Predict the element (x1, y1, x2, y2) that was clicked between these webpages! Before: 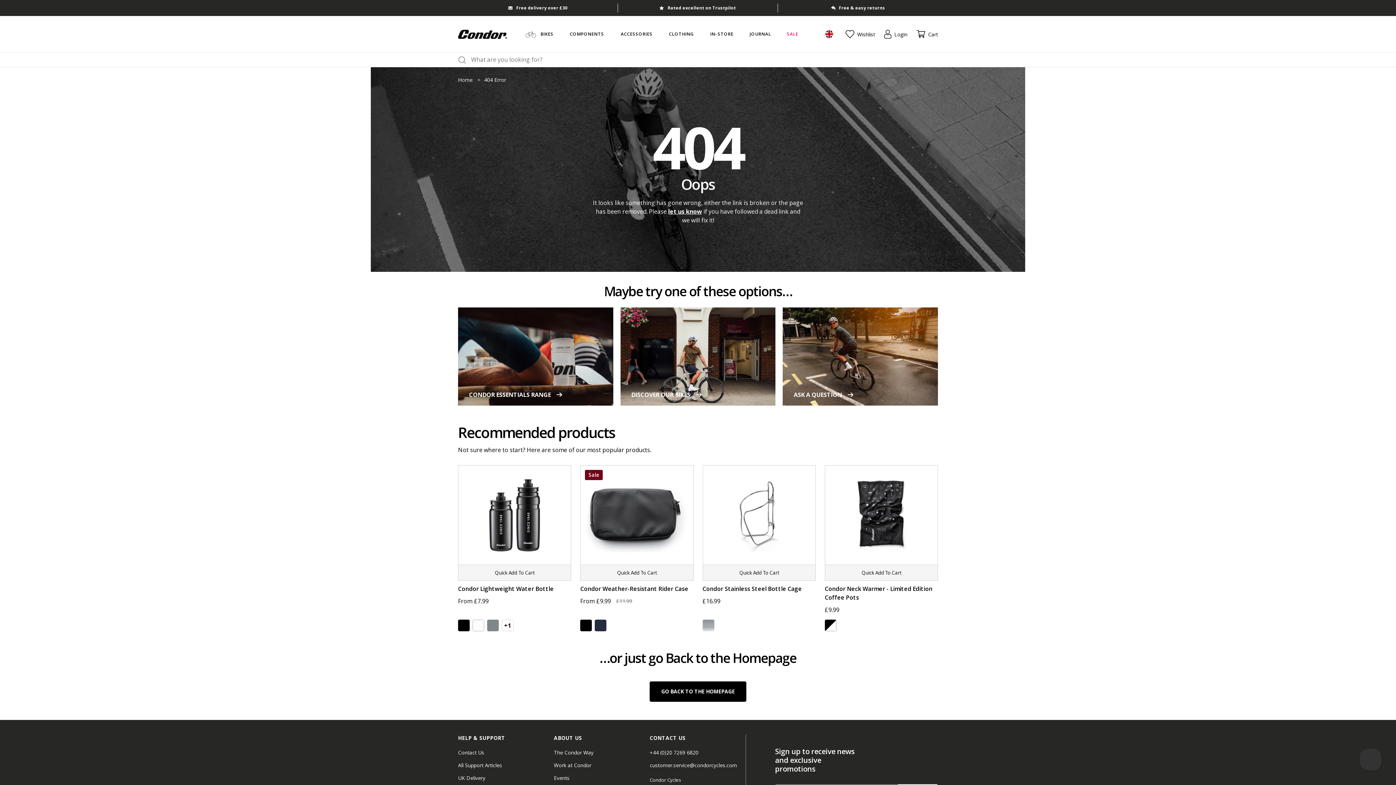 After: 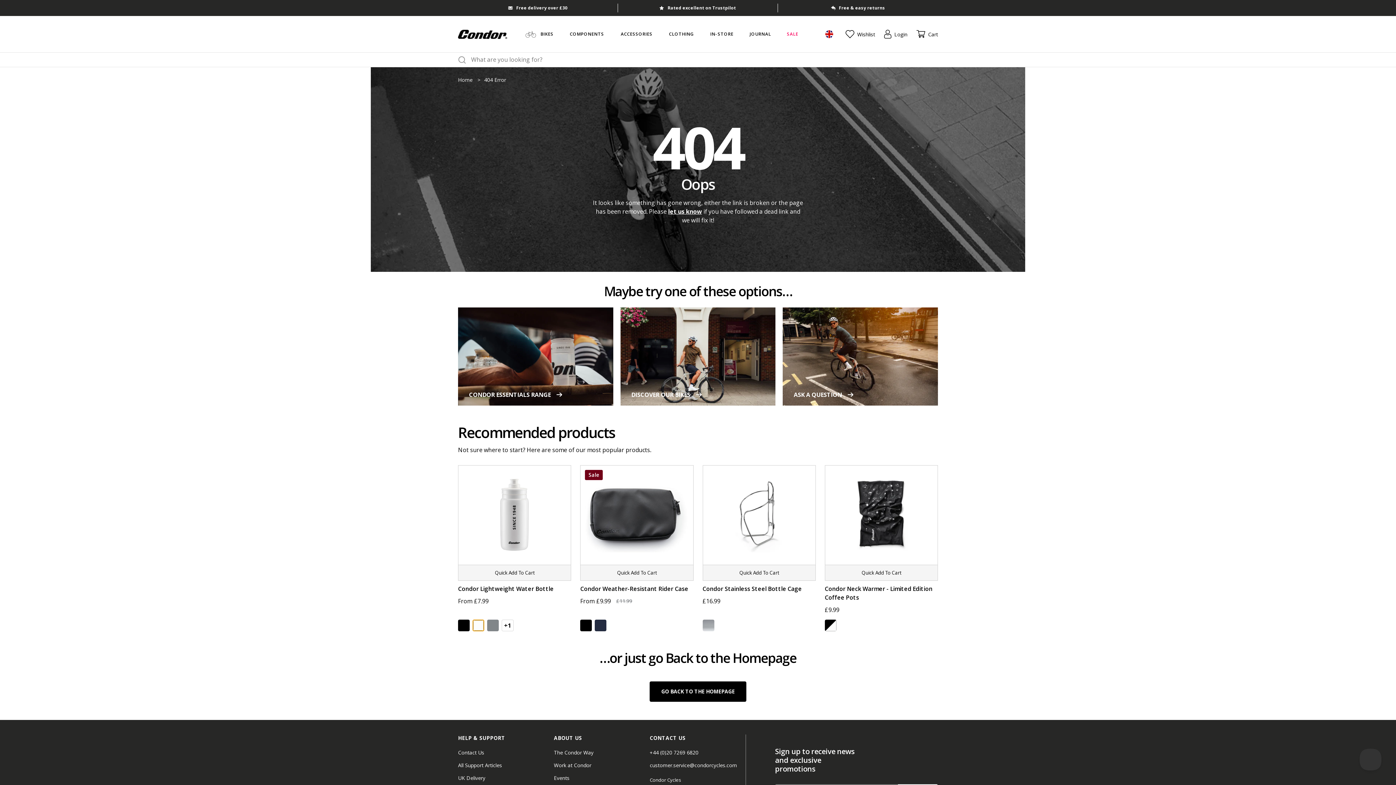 Action: label: Swatch WHITE bbox: (472, 620, 484, 631)